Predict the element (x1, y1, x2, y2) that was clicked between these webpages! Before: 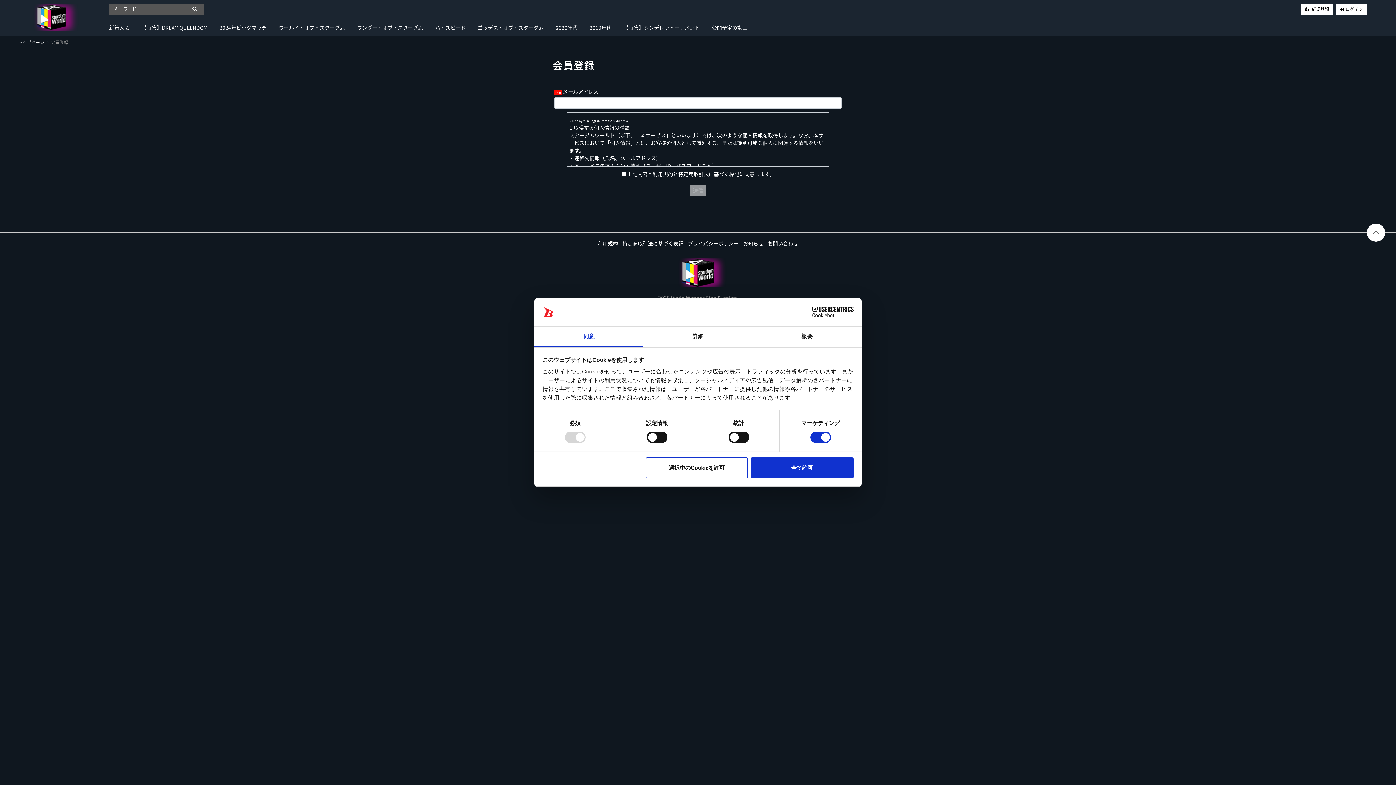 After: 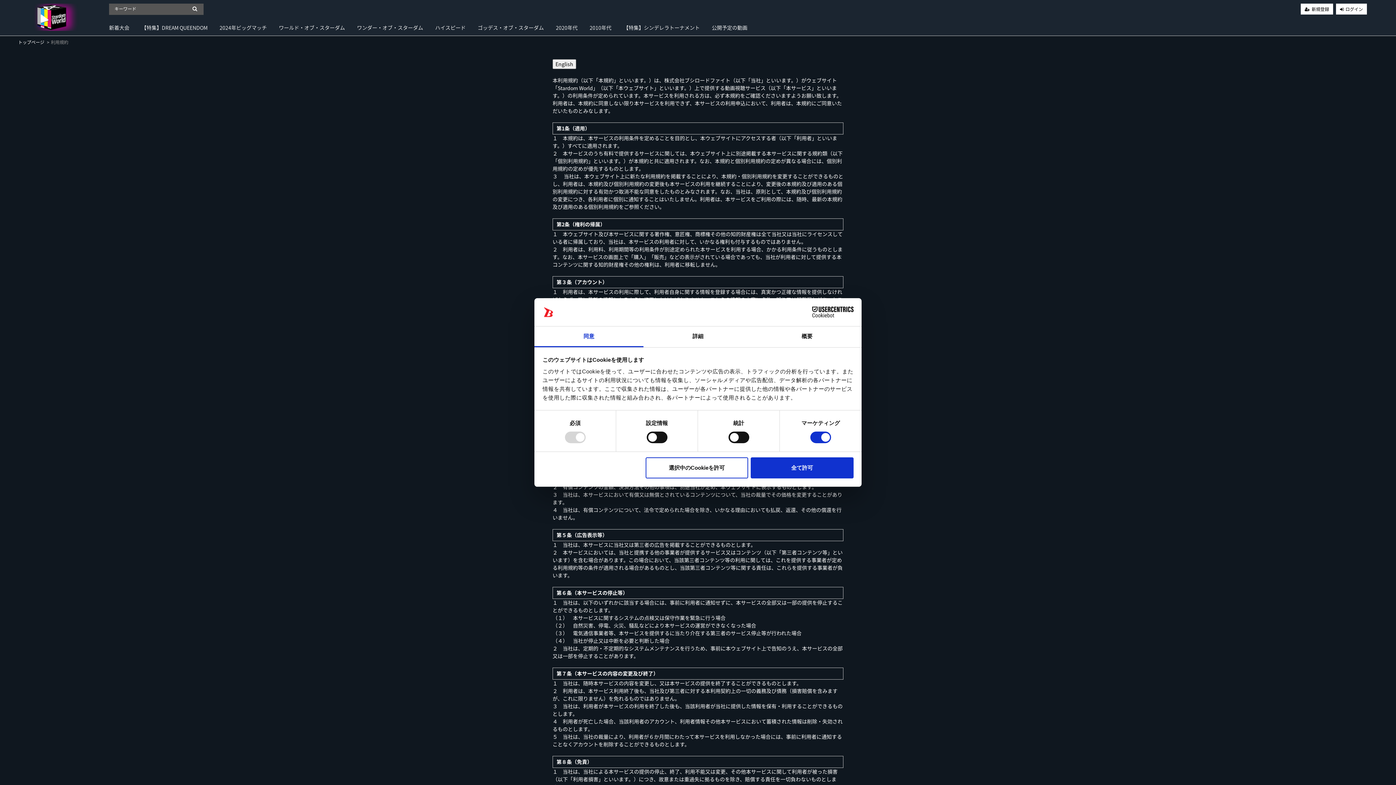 Action: bbox: (597, 239, 618, 247) label: 利用規約